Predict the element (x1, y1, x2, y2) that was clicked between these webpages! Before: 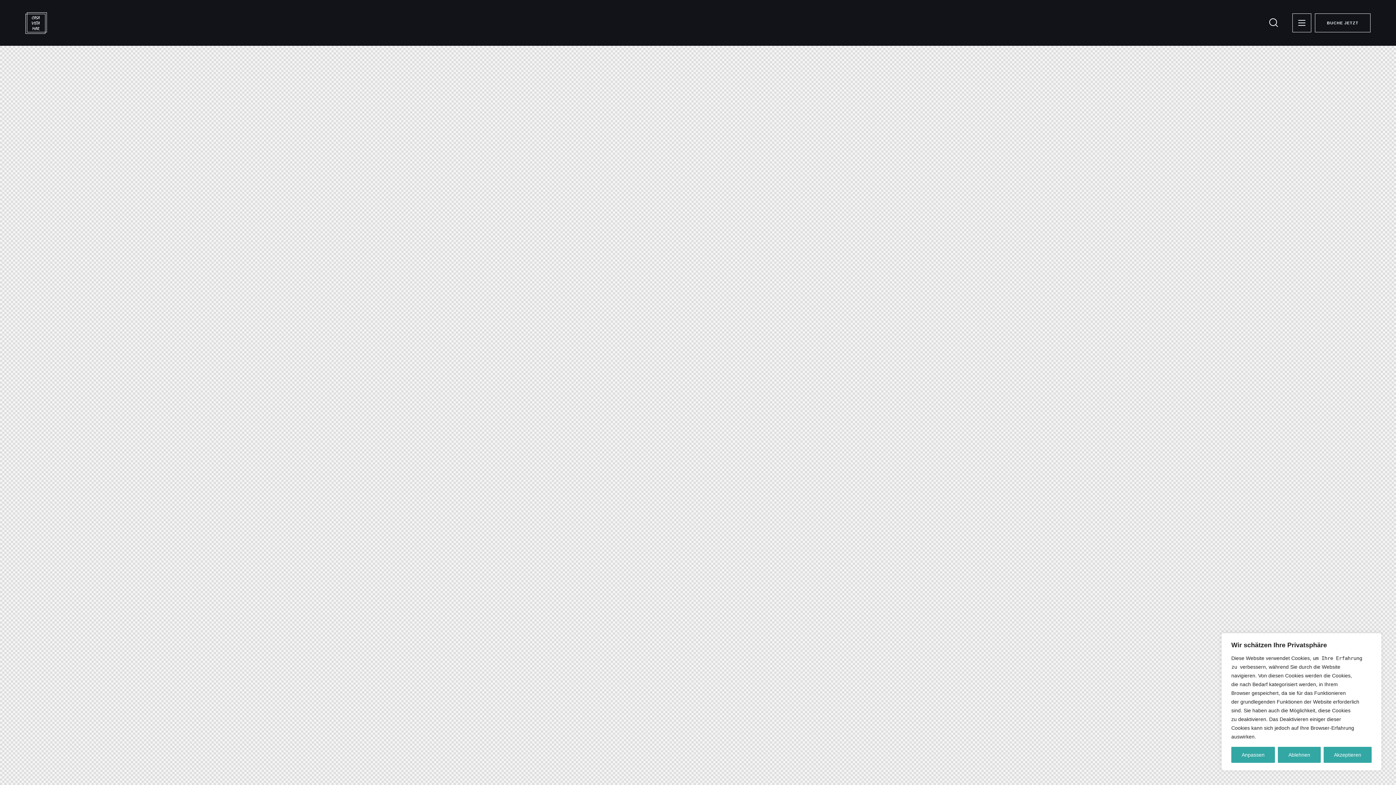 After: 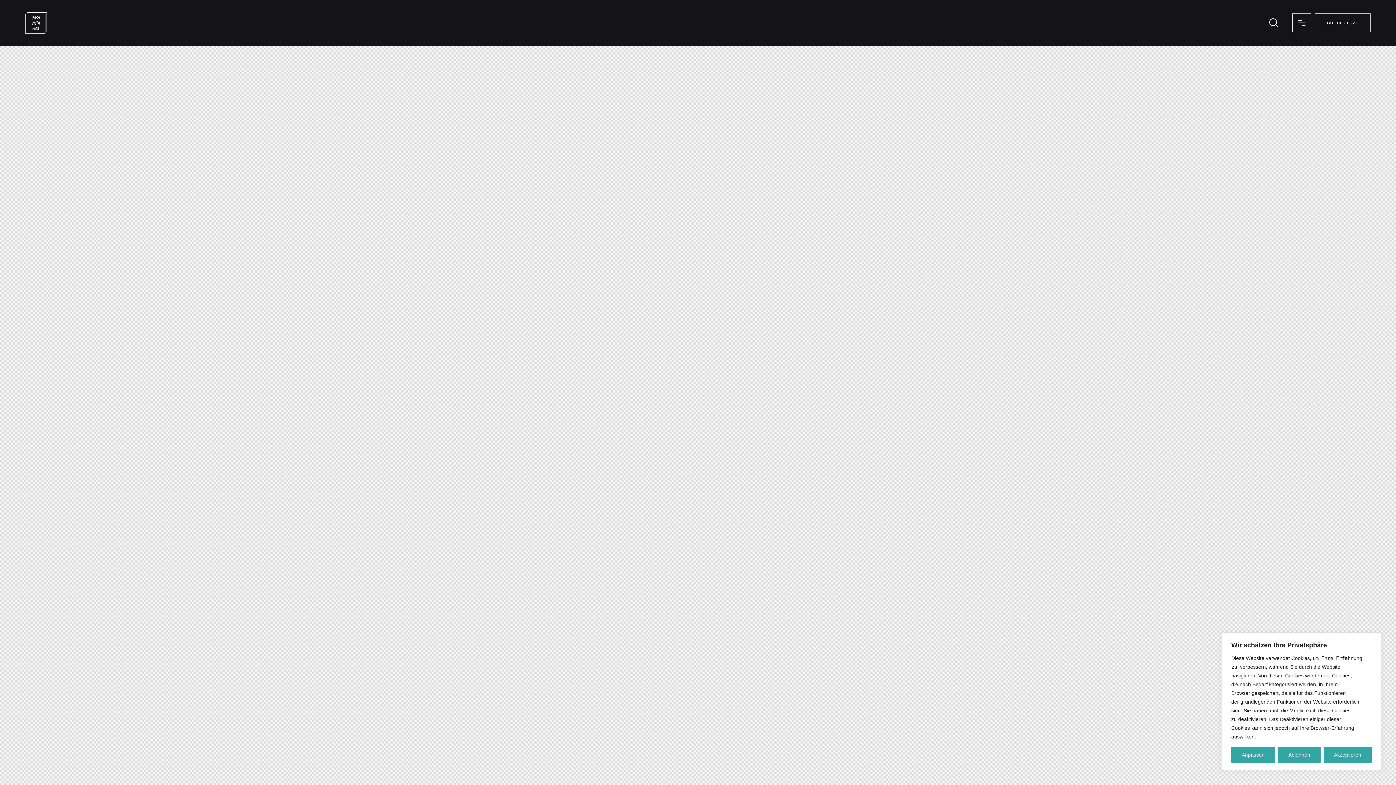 Action: bbox: (1292, 13, 1311, 32)